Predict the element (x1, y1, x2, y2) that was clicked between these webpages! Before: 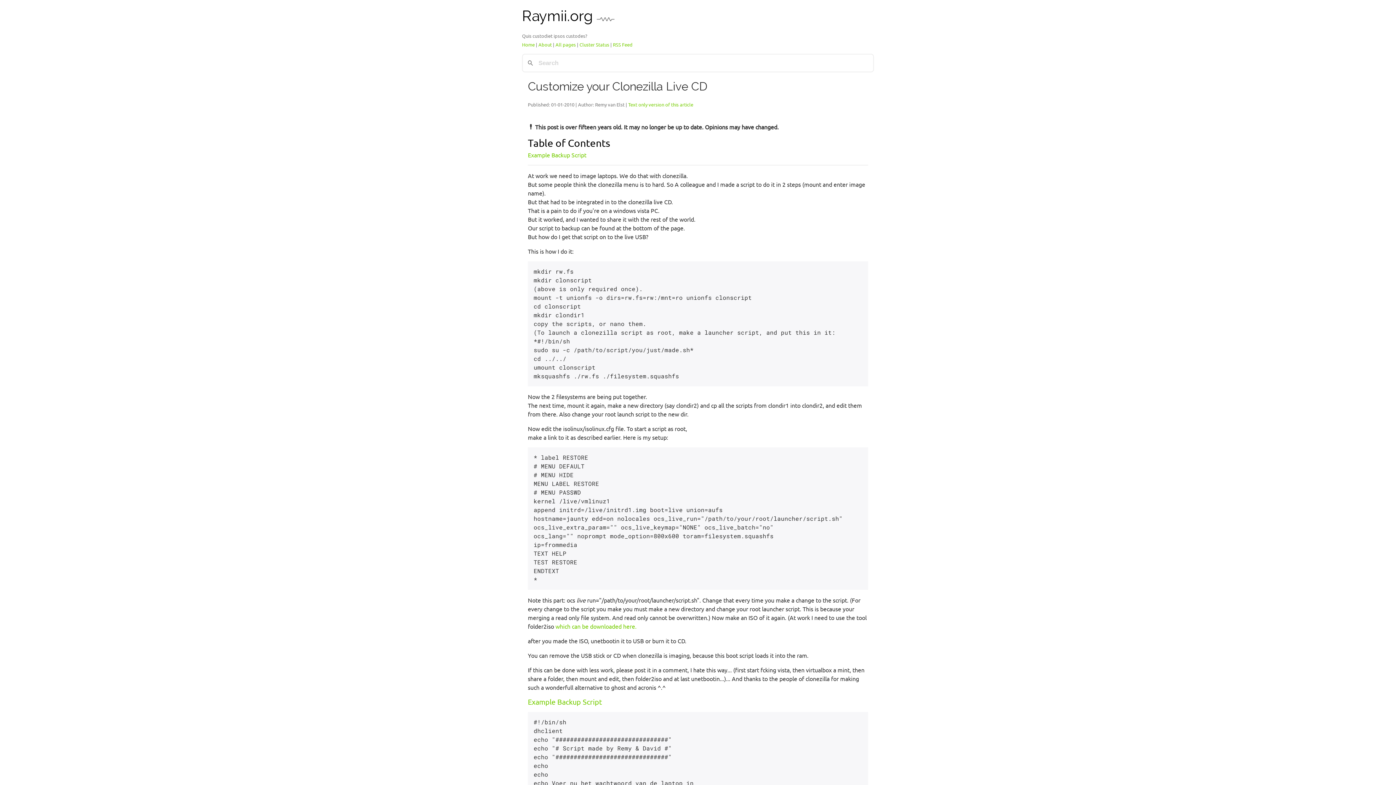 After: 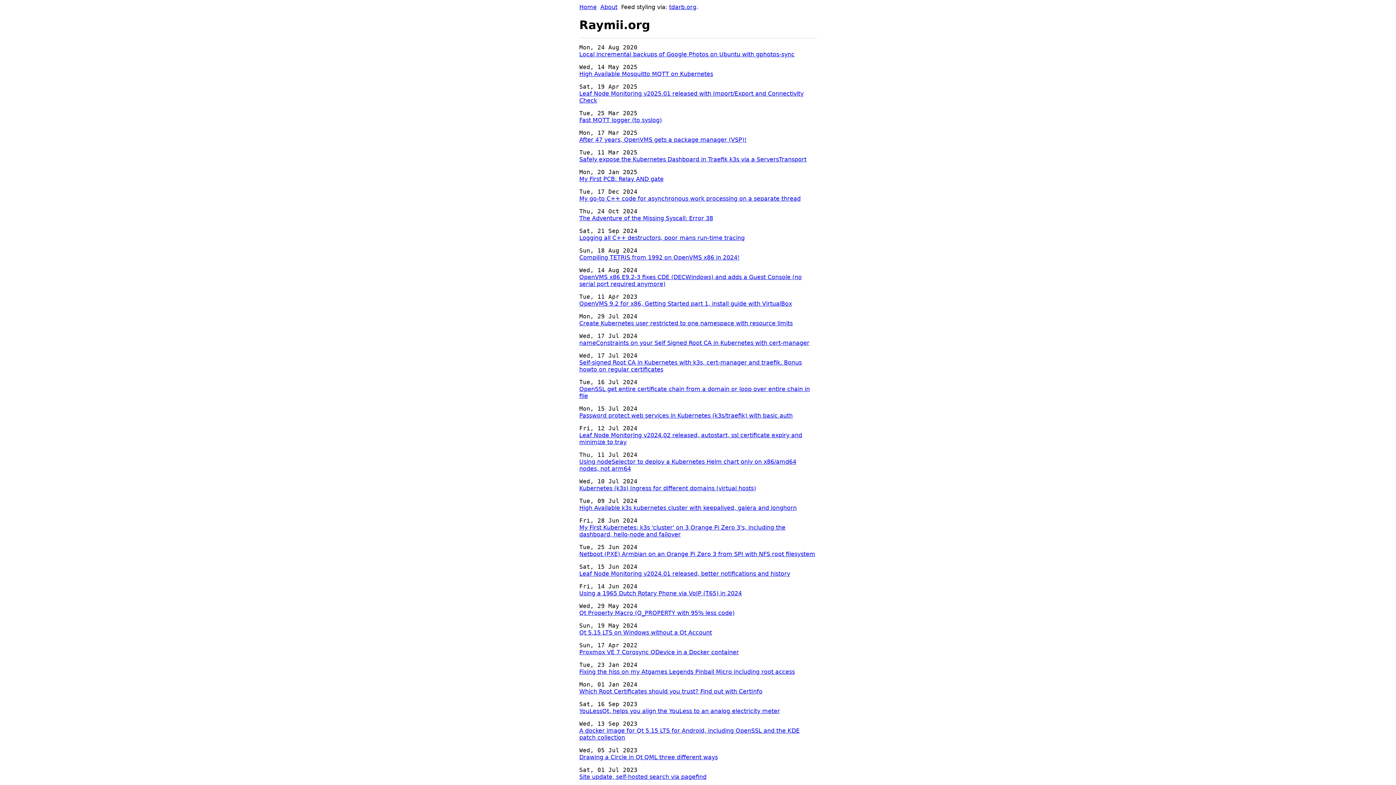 Action: bbox: (613, 41, 632, 47) label: RSS Feed